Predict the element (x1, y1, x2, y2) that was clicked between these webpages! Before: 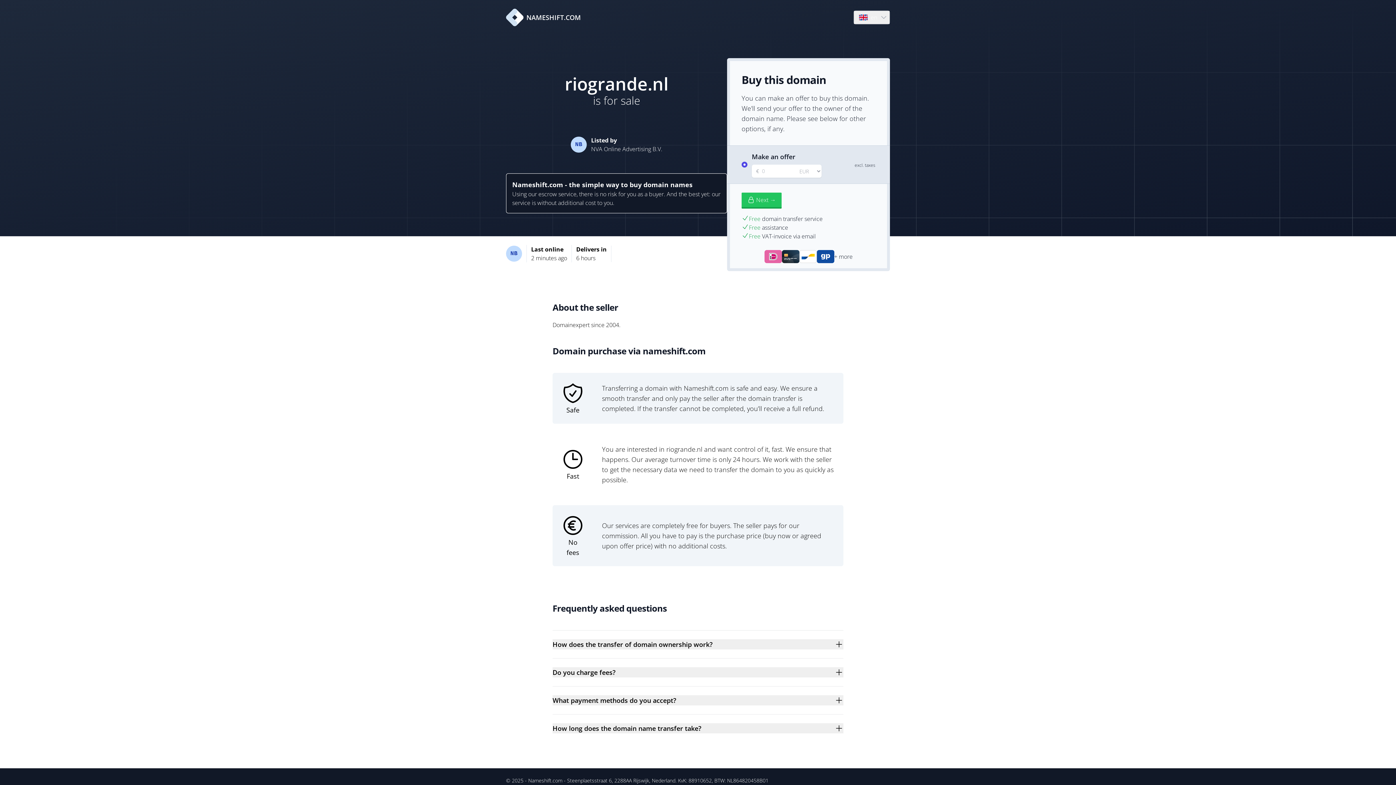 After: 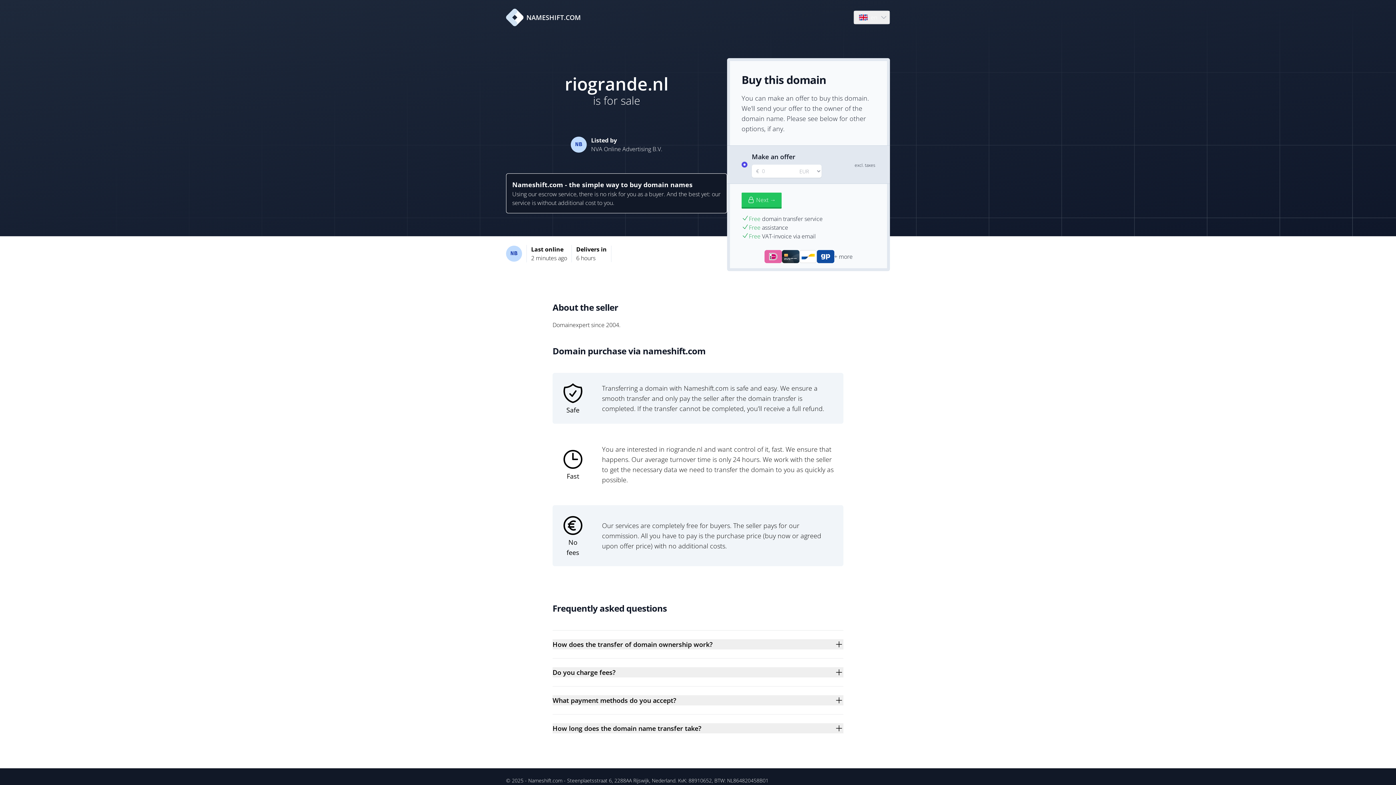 Action: bbox: (506, 8, 581, 26) label: NAMESHIFT.COM